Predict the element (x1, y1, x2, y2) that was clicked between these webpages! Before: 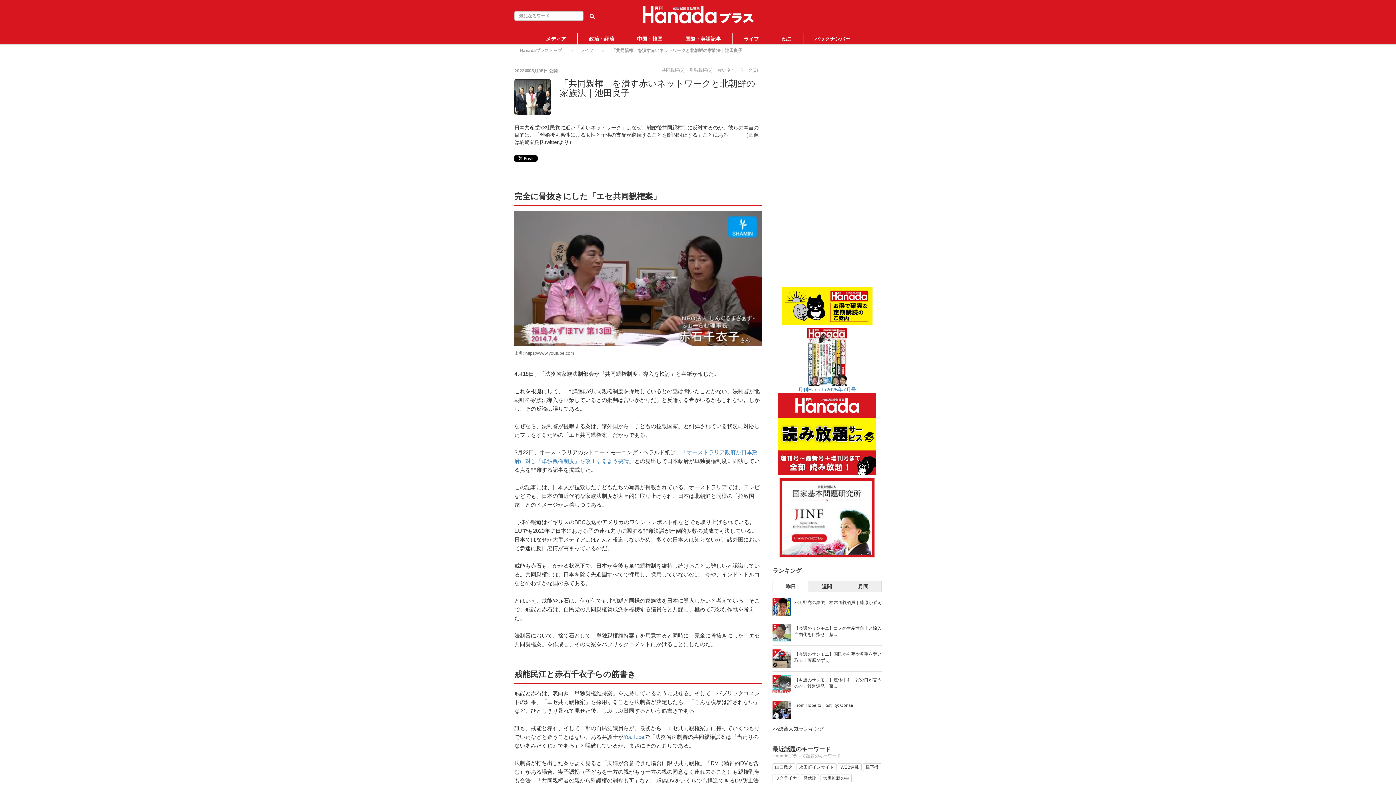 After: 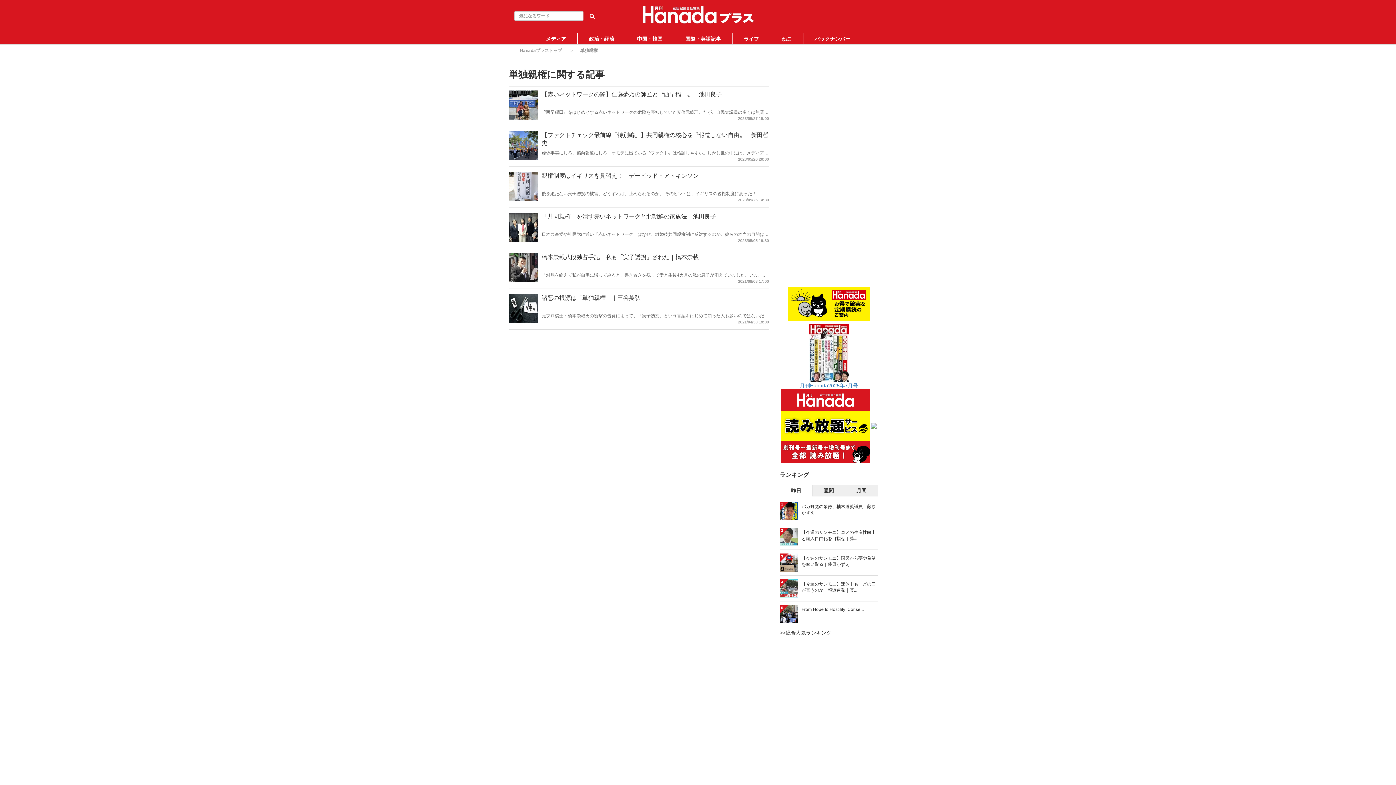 Action: label: 単独親権(6)  bbox: (689, 66, 717, 72)